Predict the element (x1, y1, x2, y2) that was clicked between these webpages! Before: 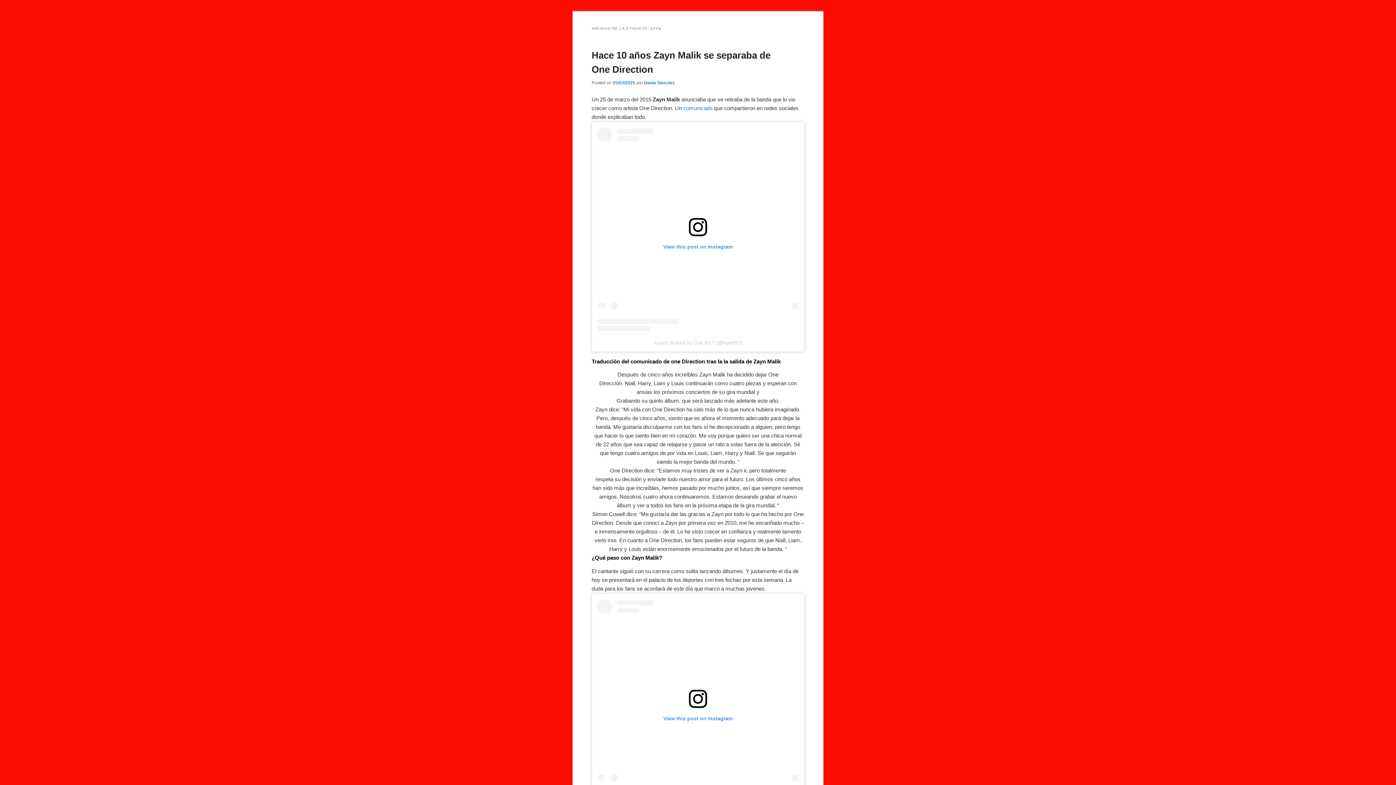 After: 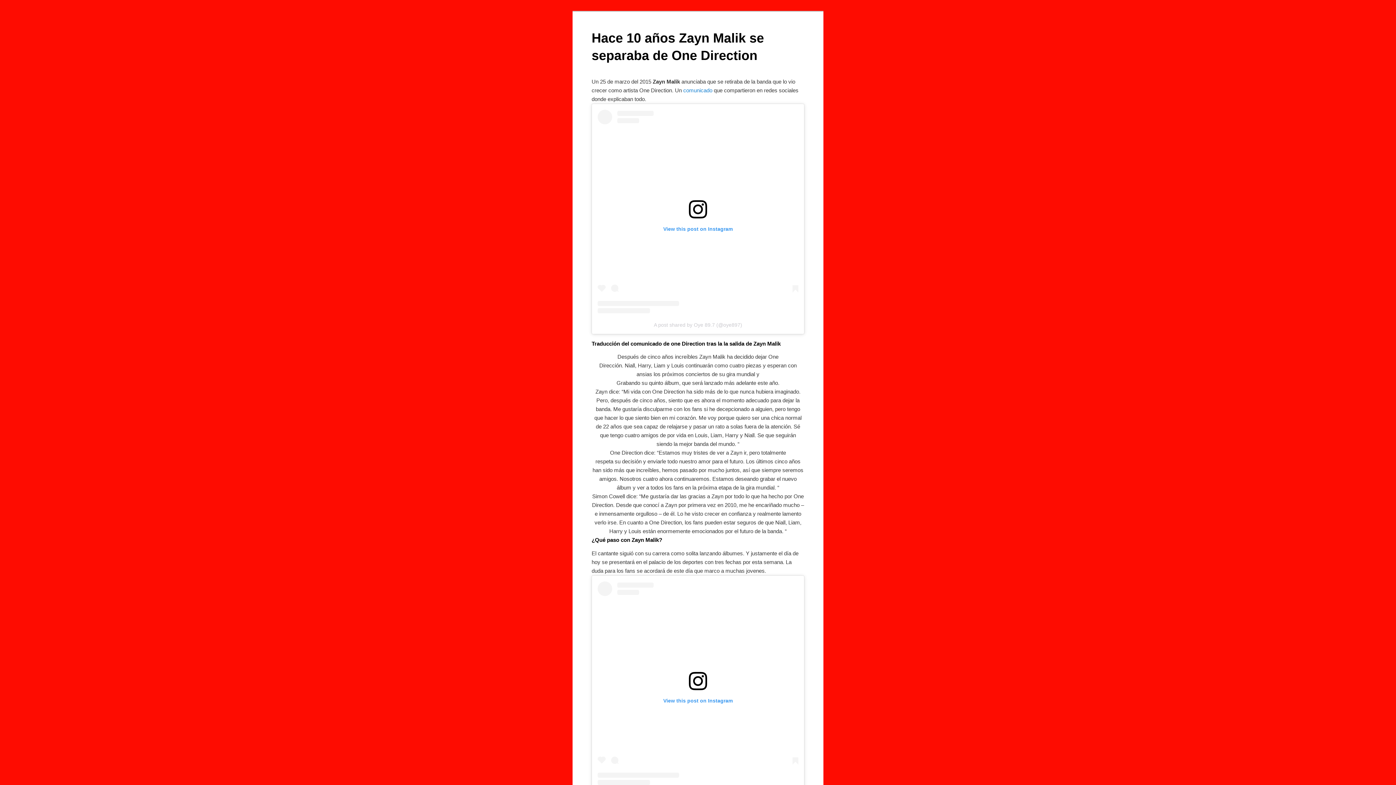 Action: label: 25/03/2025 bbox: (612, 80, 635, 85)